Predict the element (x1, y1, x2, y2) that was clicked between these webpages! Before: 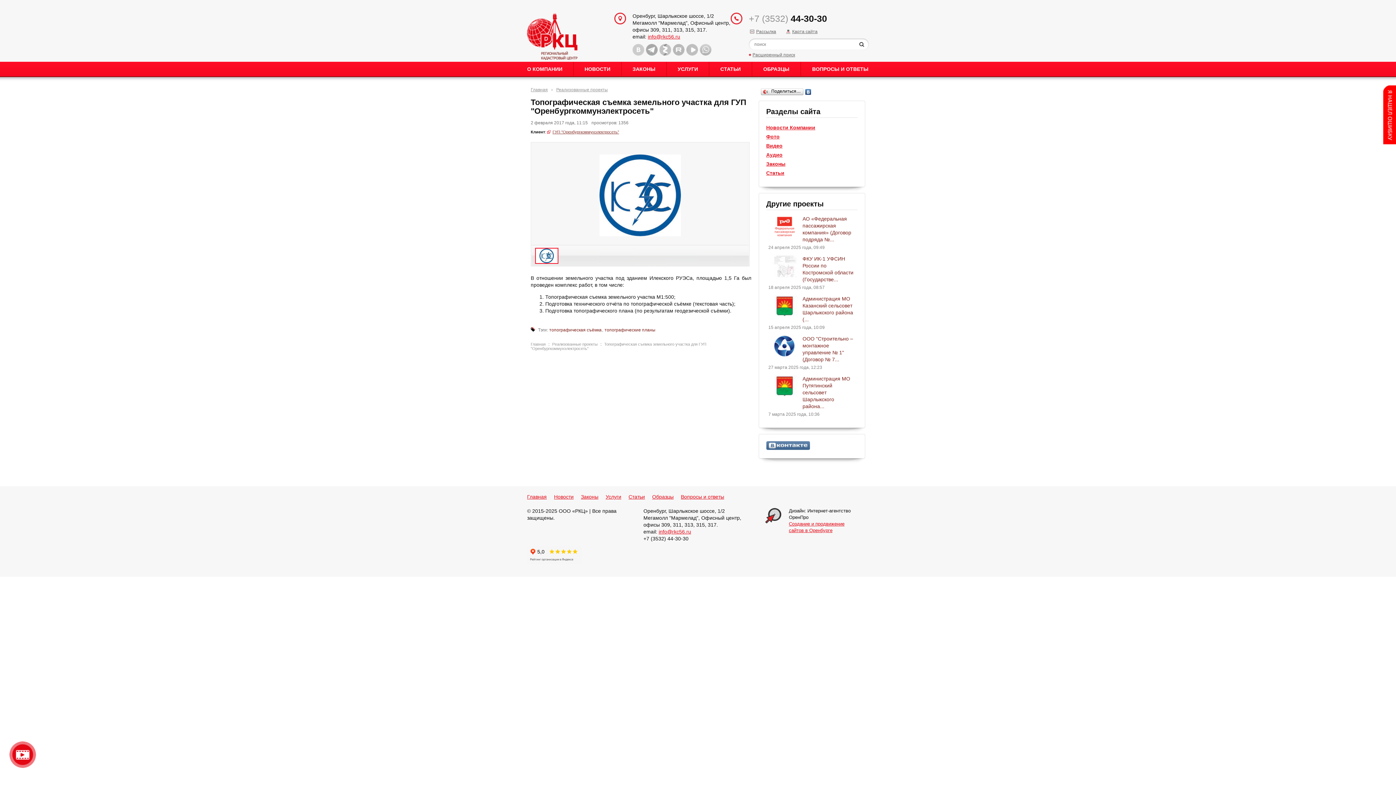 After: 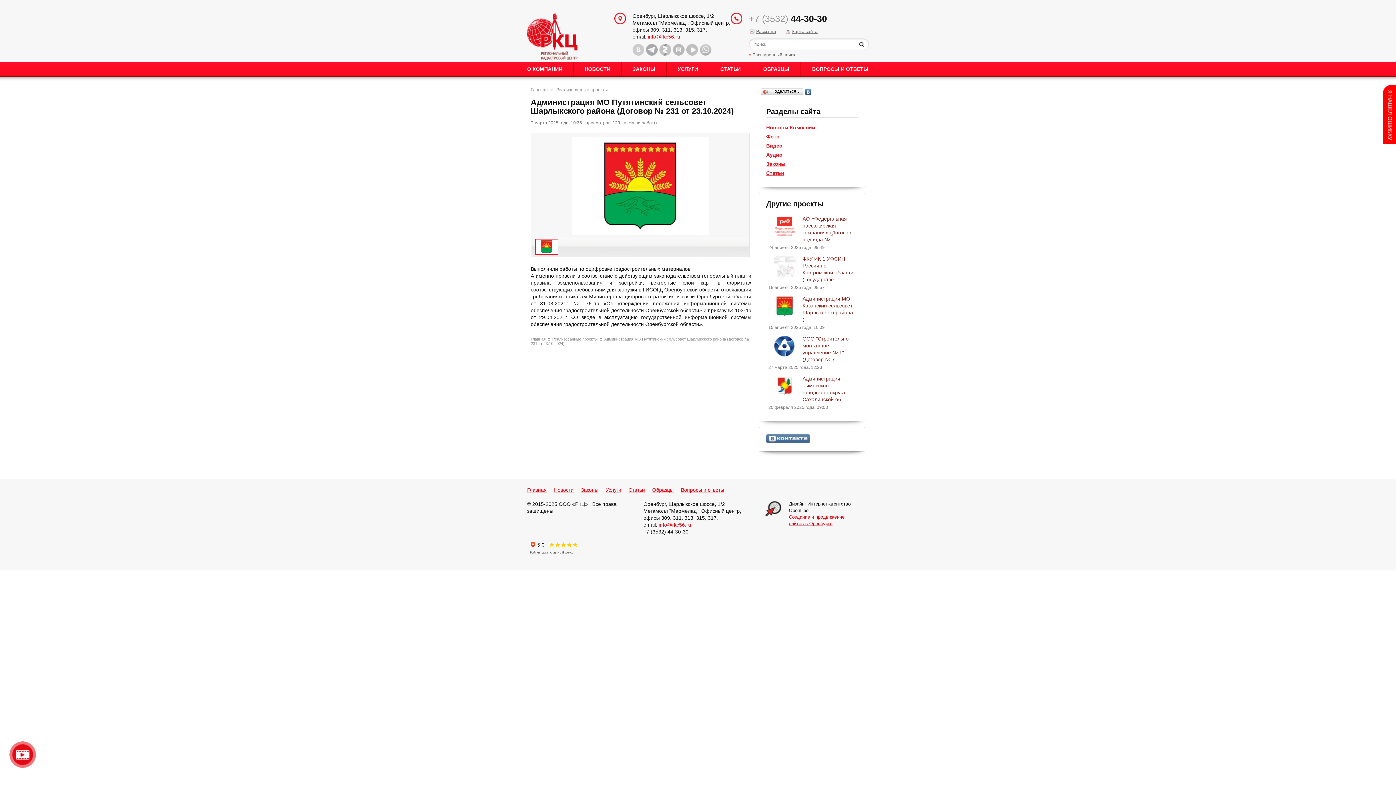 Action: bbox: (802, 376, 850, 409) label: Администрация МО Путятинский сельсовет Шарлыкского района...